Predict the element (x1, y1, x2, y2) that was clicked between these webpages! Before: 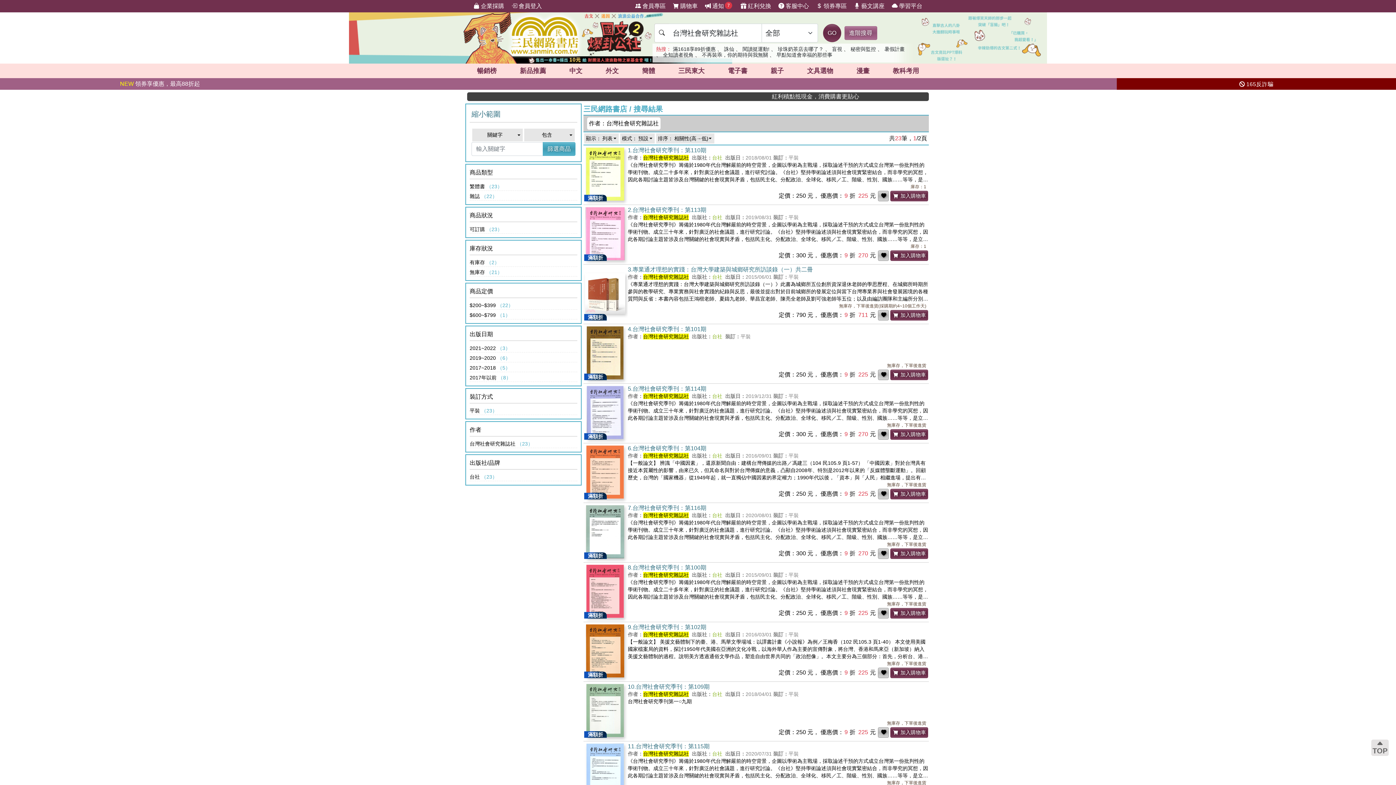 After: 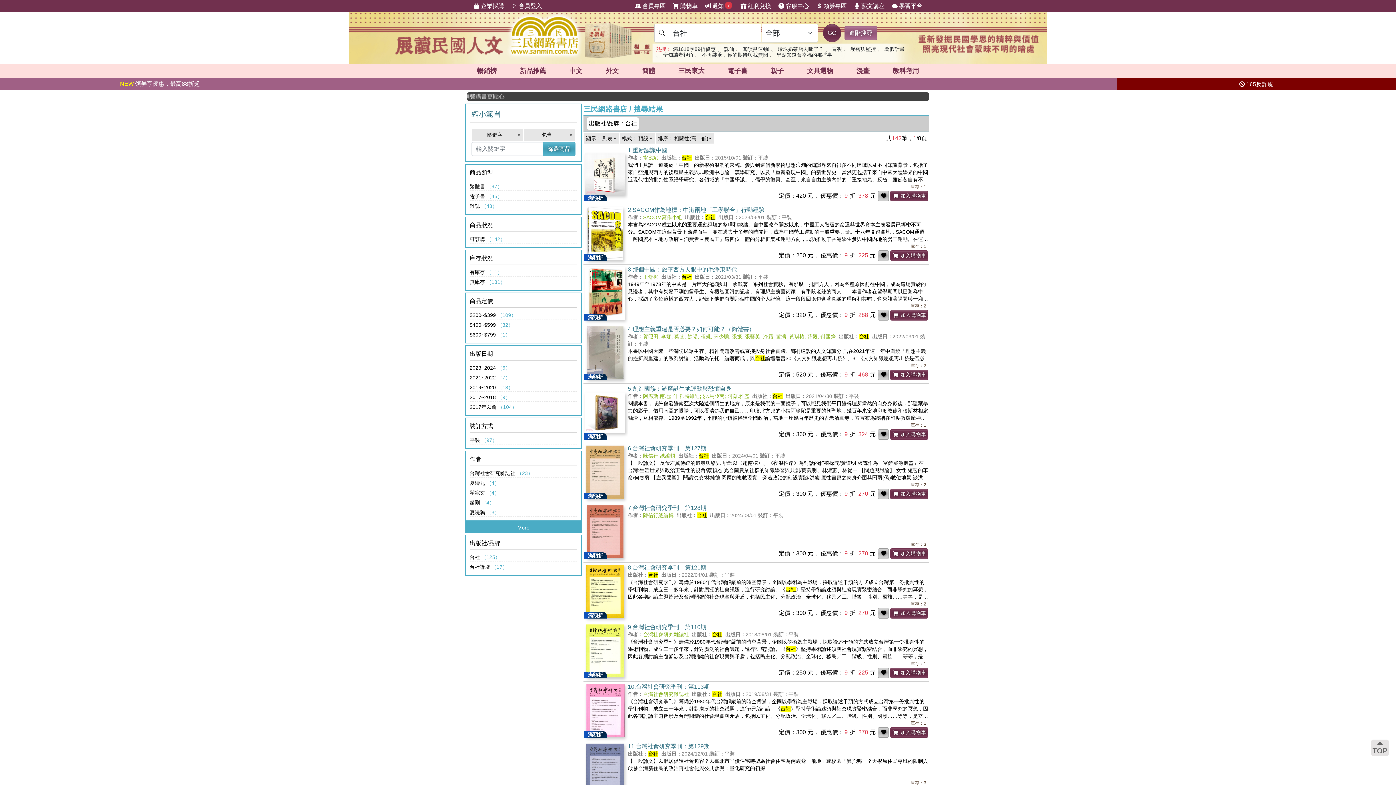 Action: label: 台社 bbox: (712, 632, 722, 637)